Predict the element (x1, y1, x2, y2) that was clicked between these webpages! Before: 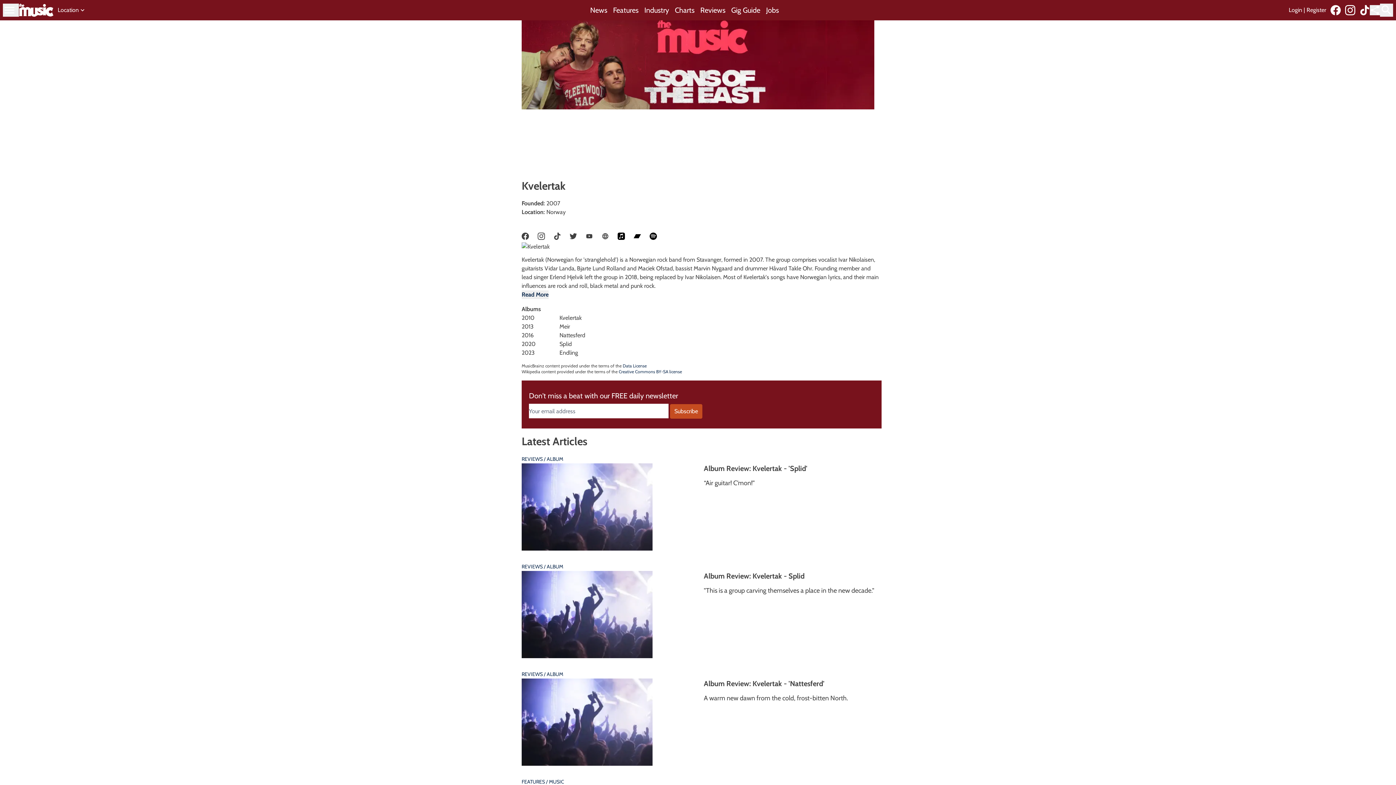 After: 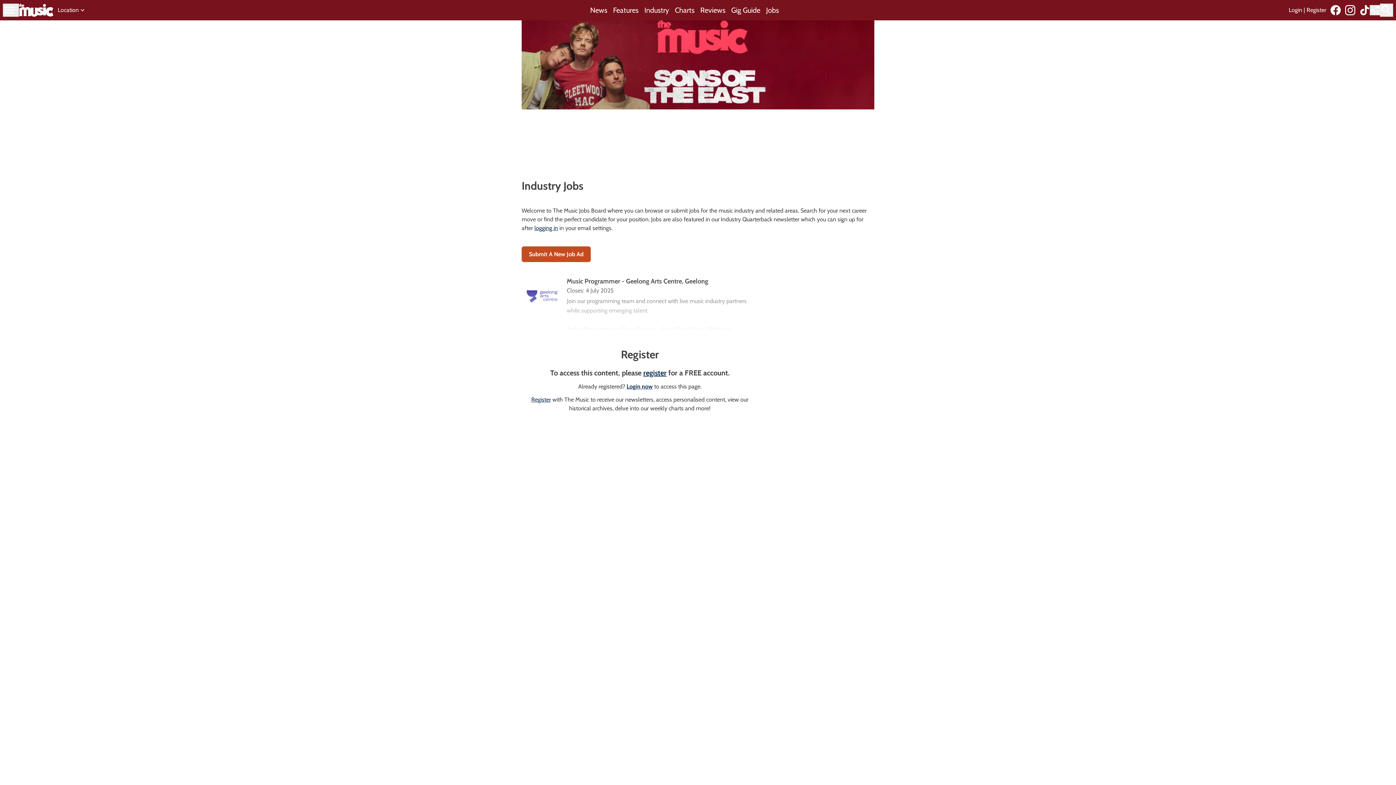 Action: label: Jobs bbox: (766, 5, 779, 15)